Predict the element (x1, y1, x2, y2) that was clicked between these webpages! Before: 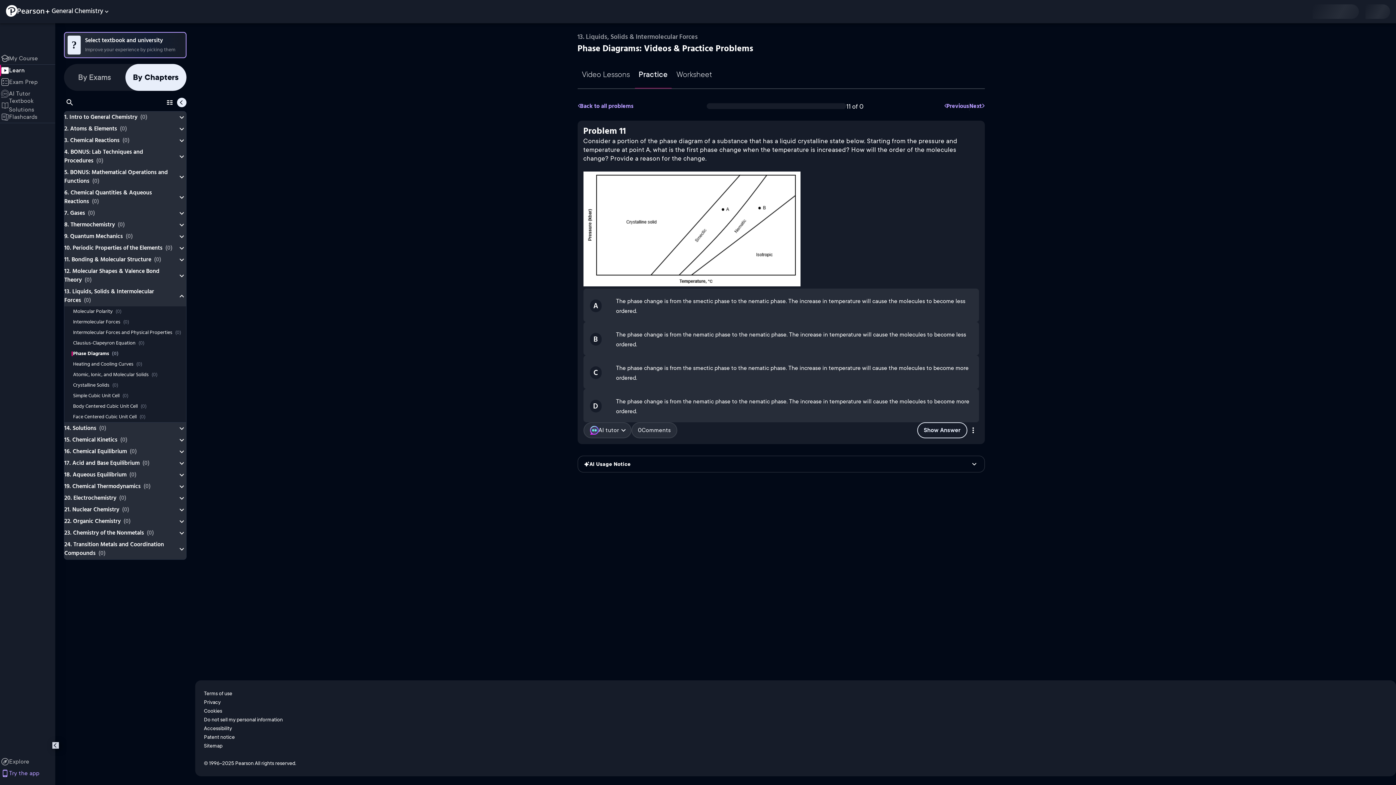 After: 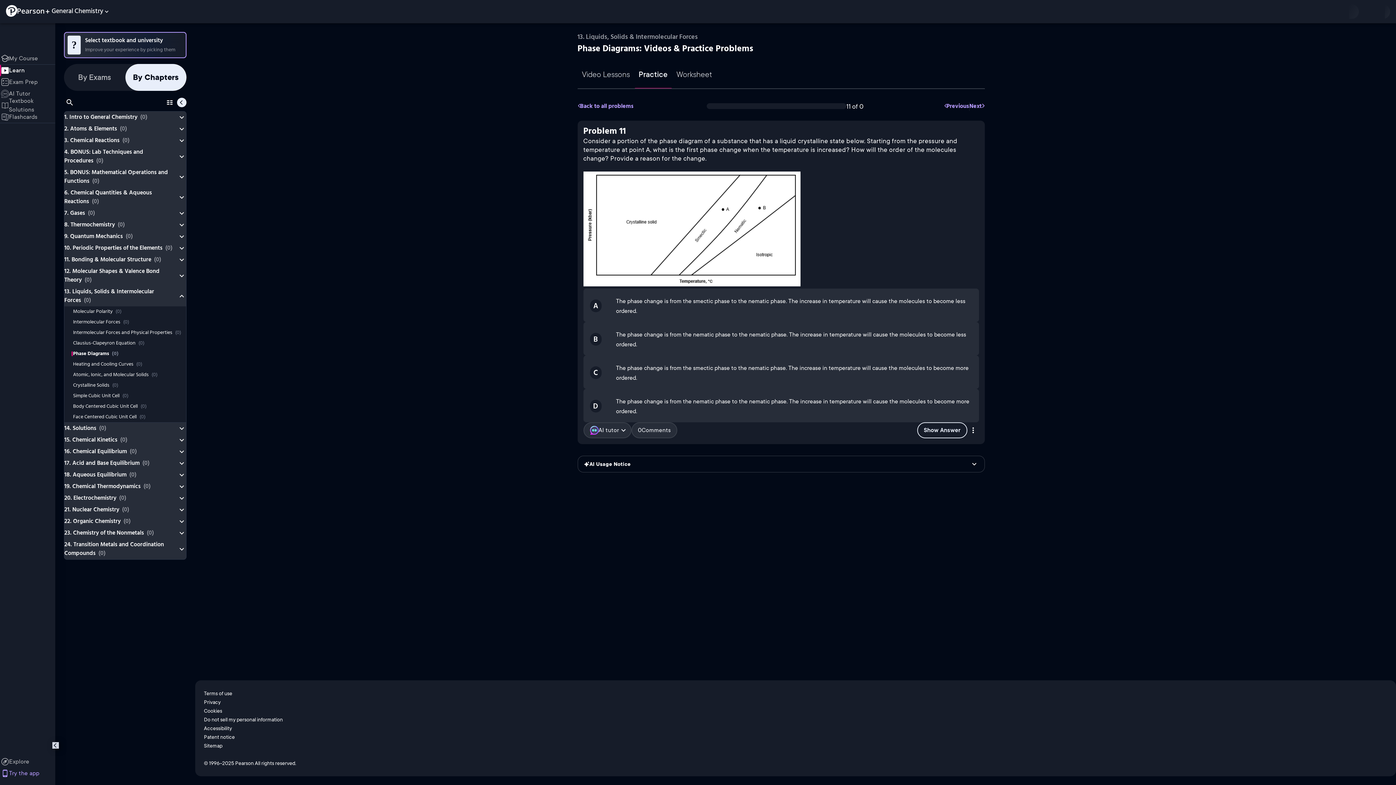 Action: label: more options bbox: (967, 424, 979, 436)